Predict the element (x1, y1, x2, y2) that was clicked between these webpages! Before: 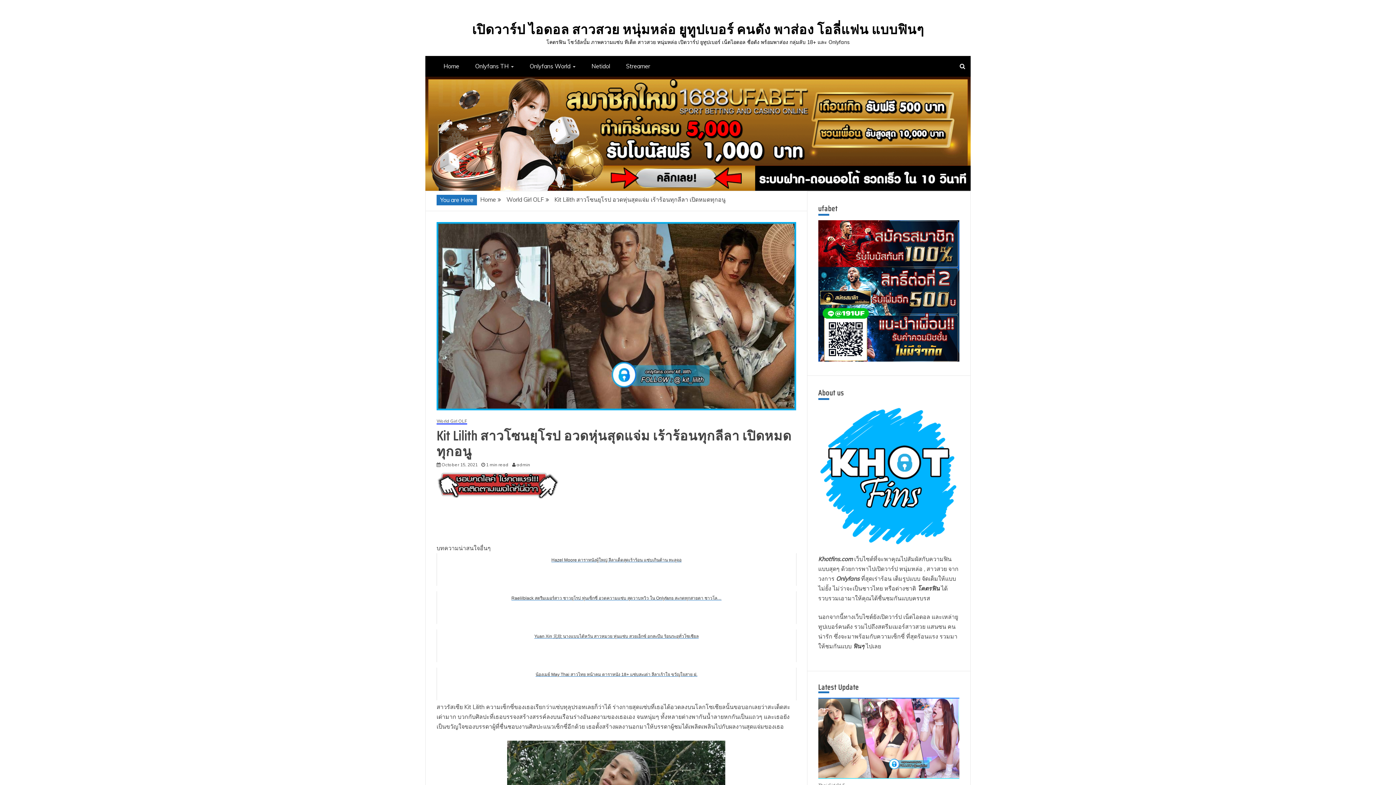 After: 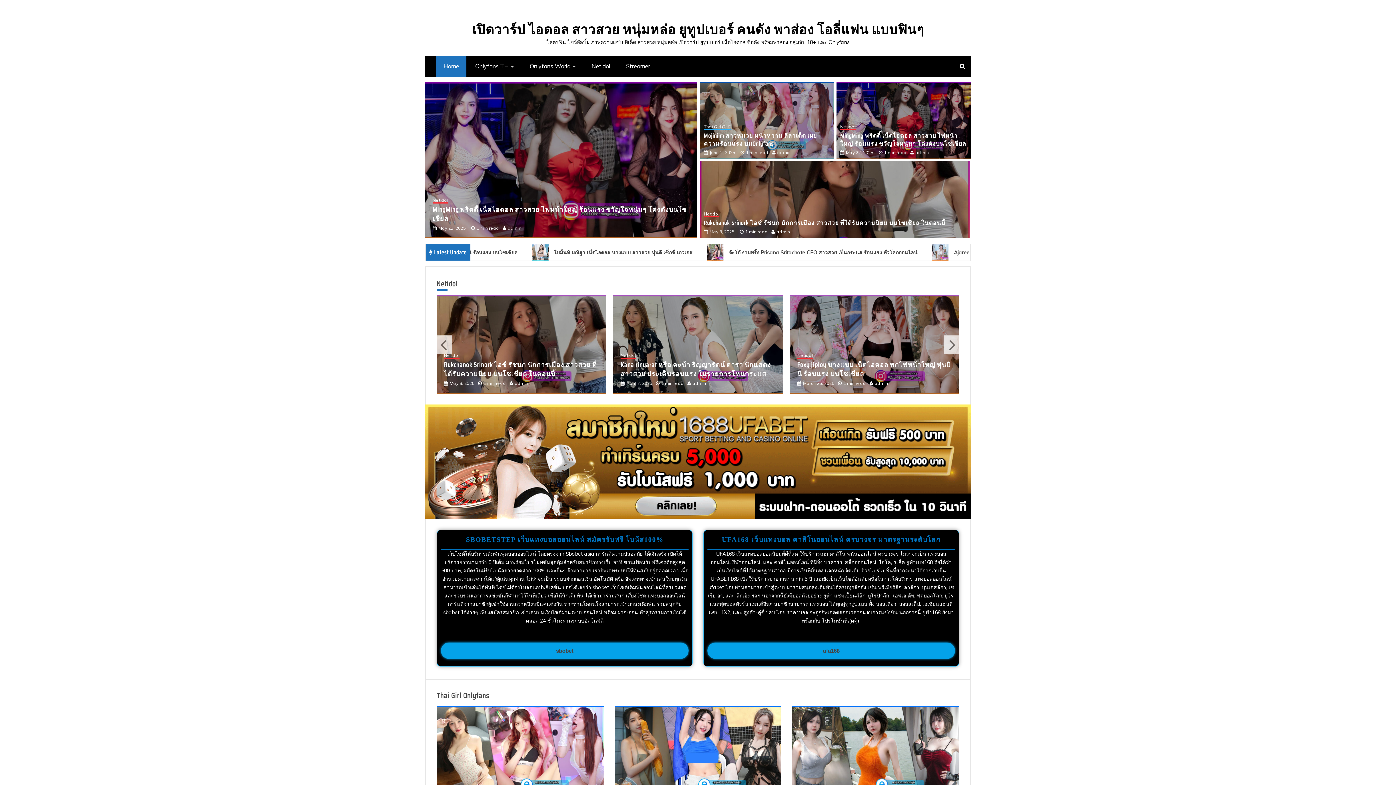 Action: label: Onlyfans World bbox: (522, 56, 582, 76)